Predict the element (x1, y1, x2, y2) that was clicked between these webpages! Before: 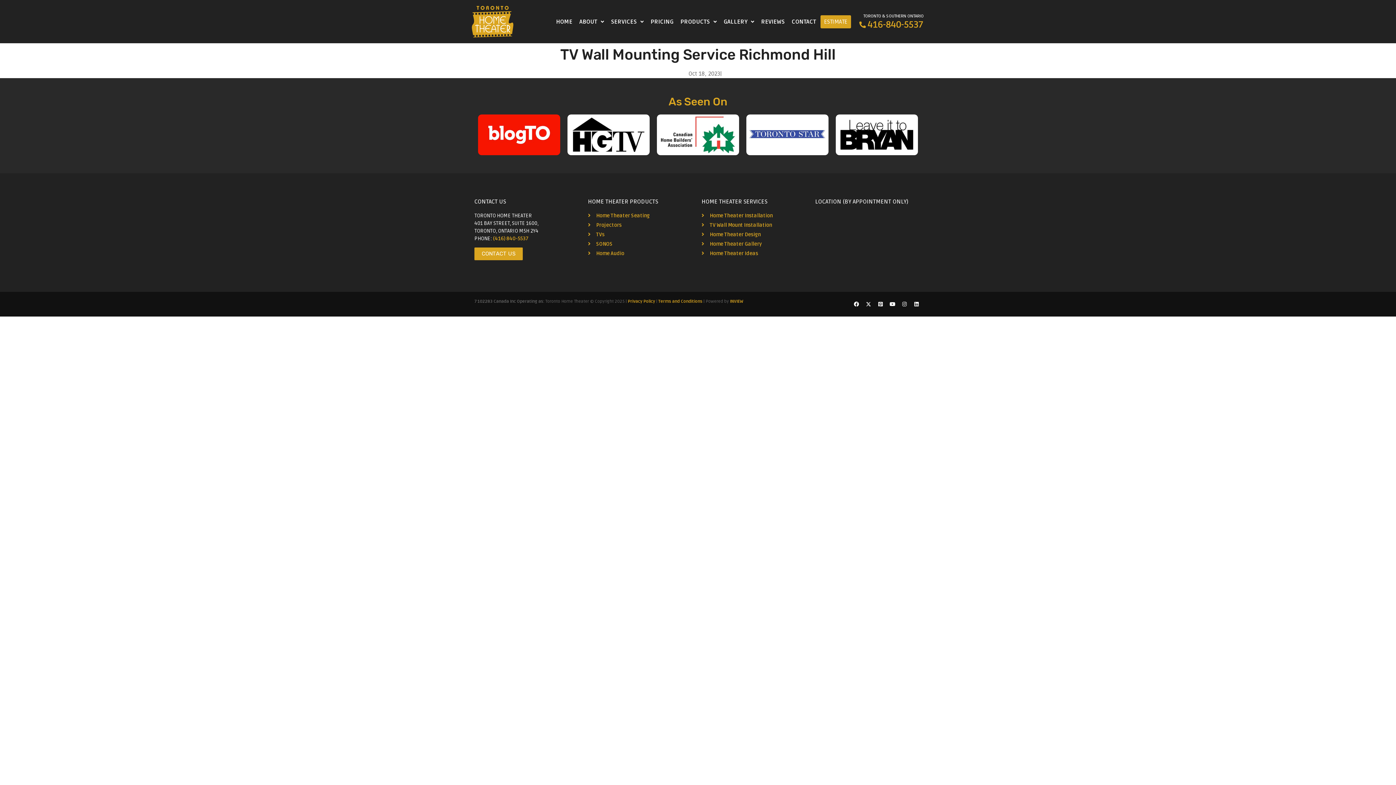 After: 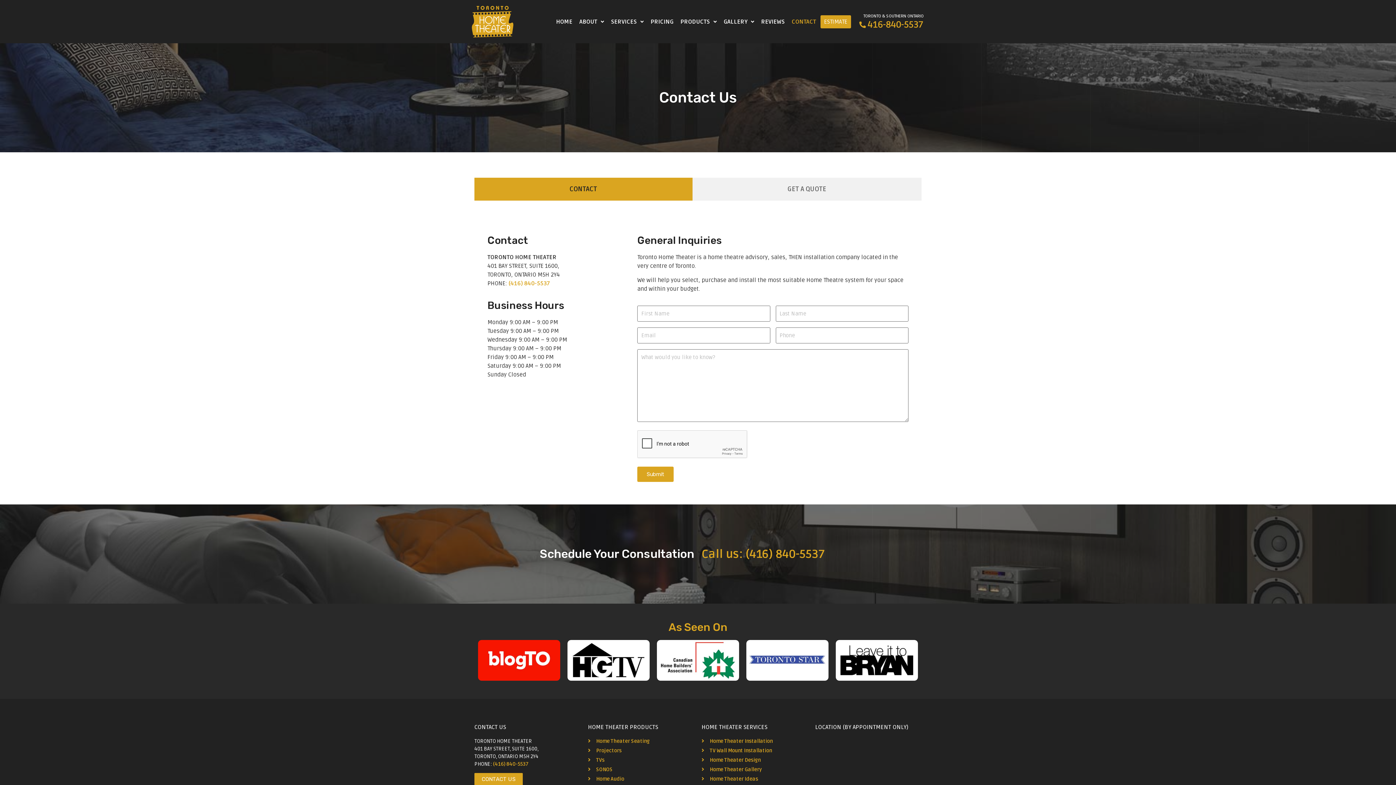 Action: bbox: (789, 15, 818, 28) label: CONTACT